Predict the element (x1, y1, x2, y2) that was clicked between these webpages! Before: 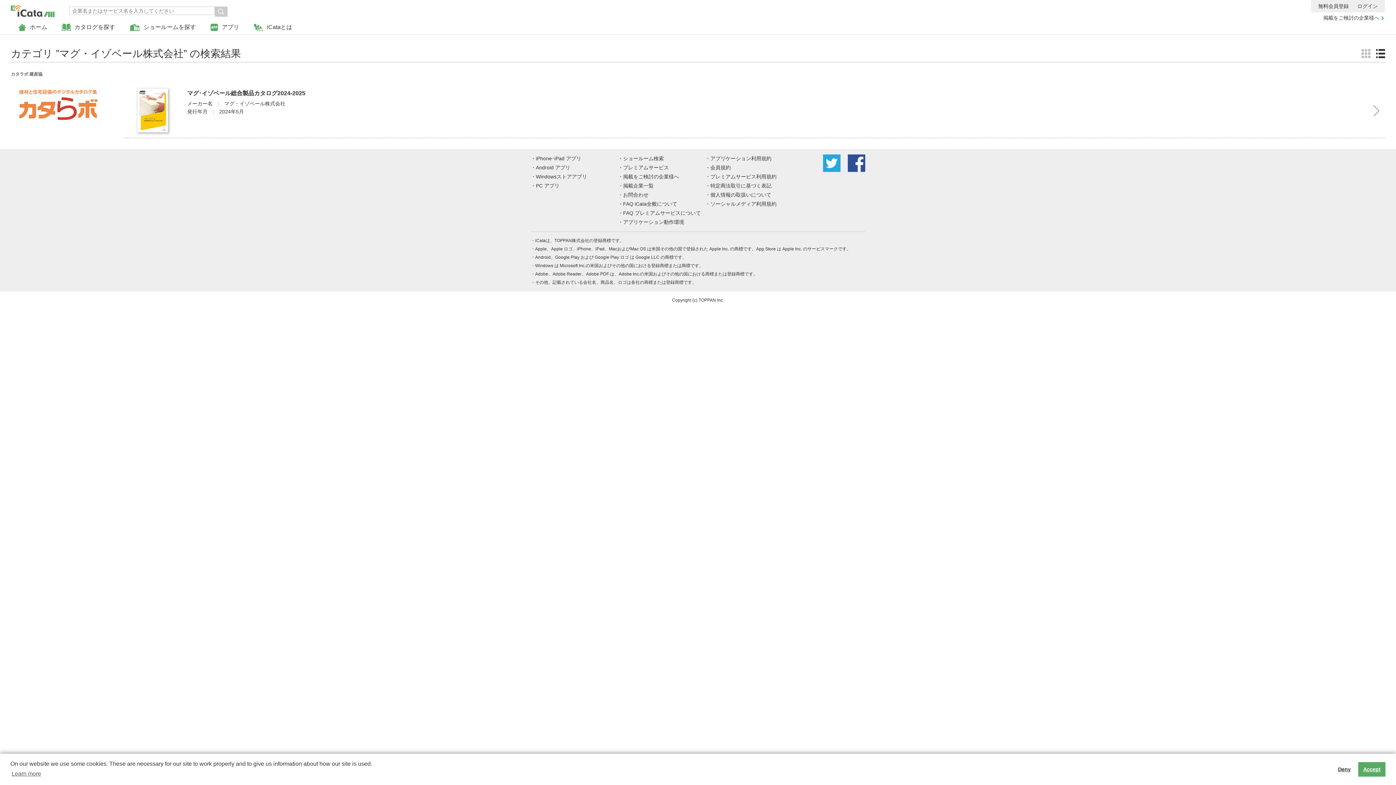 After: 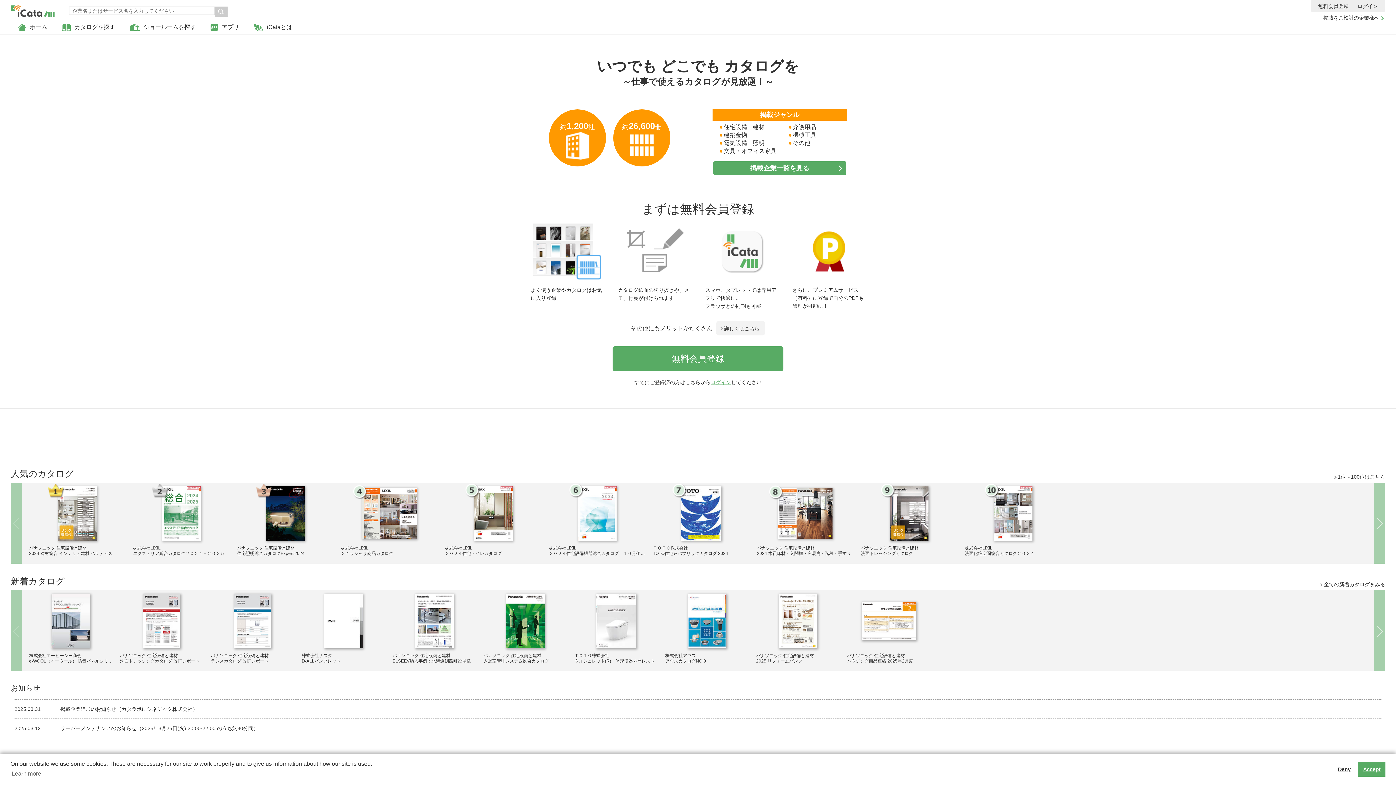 Action: bbox: (10, 6, 54, 12)